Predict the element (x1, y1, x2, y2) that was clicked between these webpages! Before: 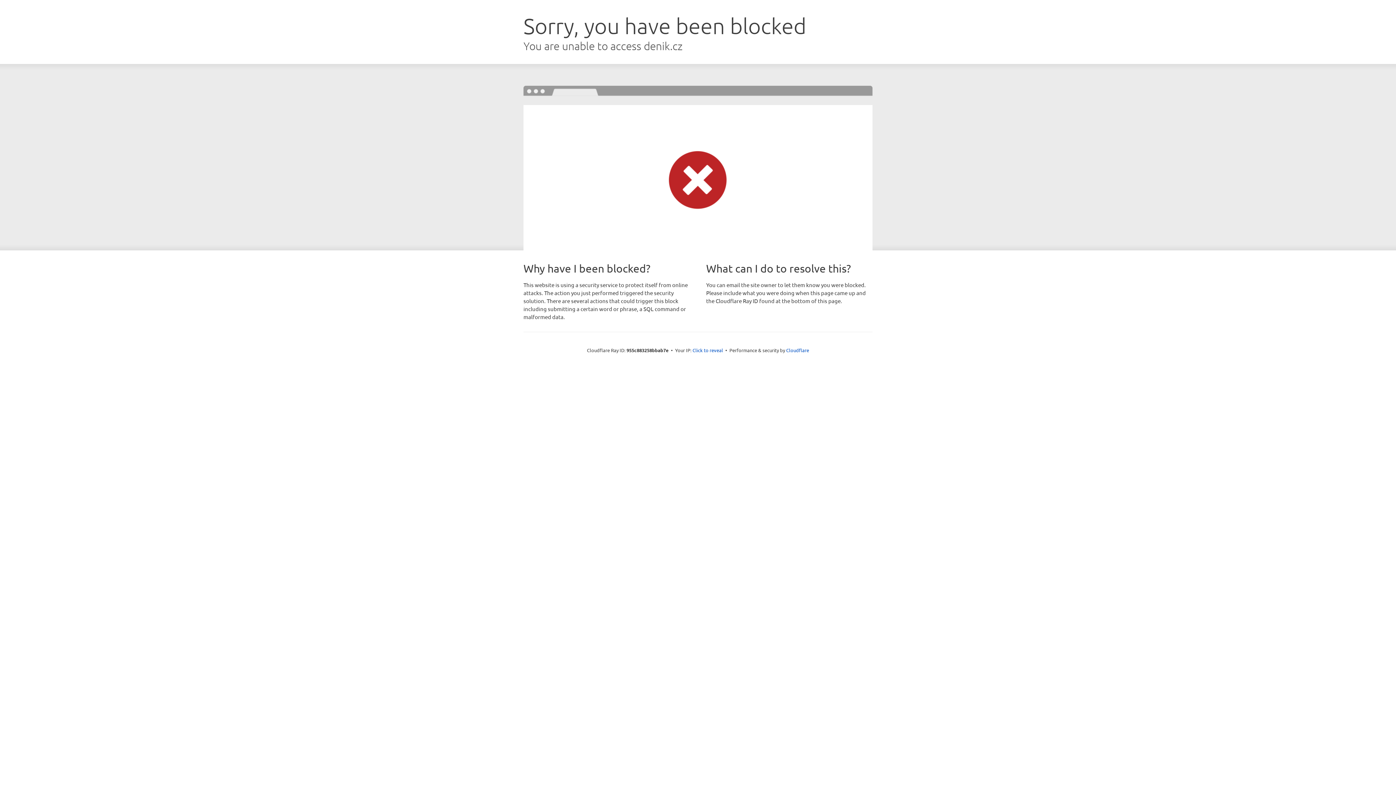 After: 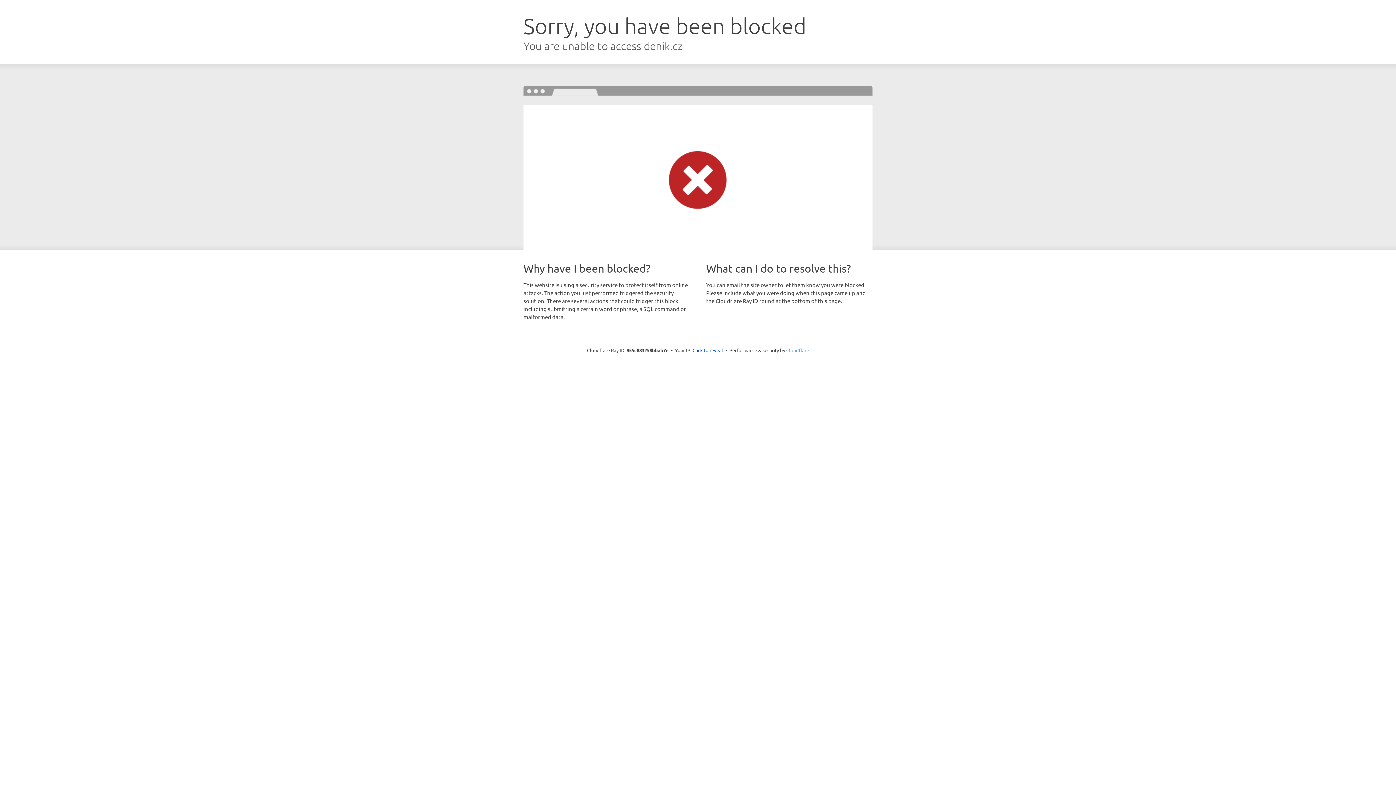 Action: label: Cloudflare bbox: (786, 347, 809, 353)